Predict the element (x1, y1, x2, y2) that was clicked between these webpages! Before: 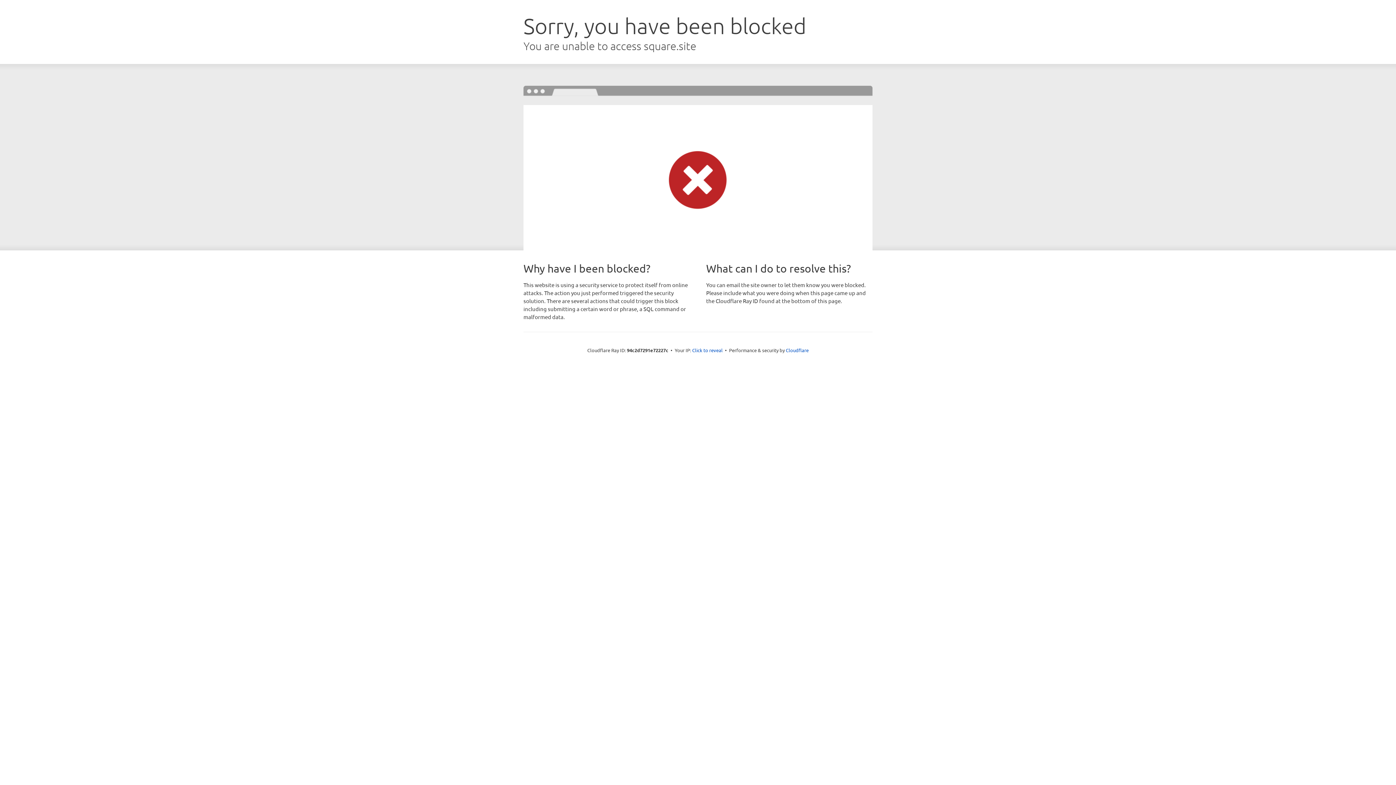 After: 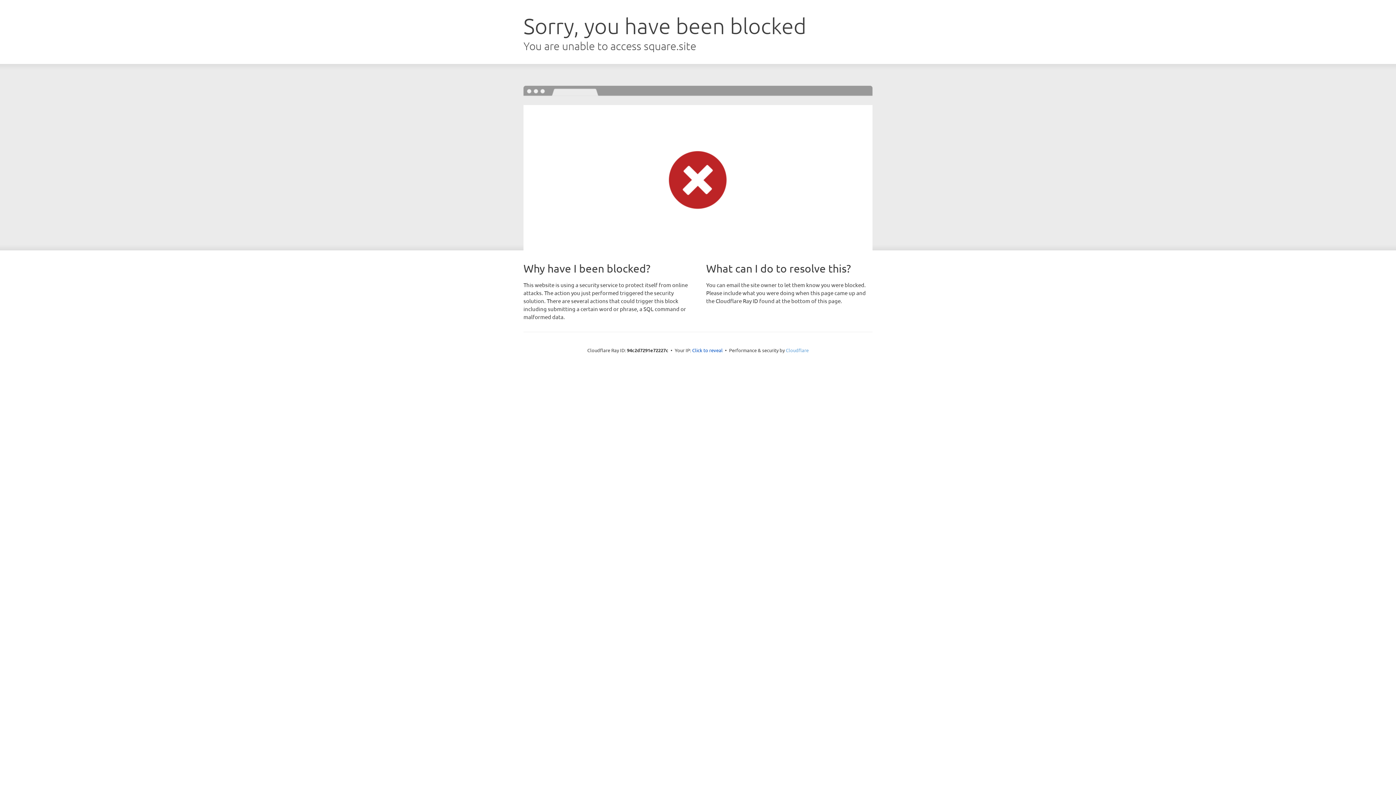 Action: bbox: (786, 347, 808, 353) label: Cloudflare